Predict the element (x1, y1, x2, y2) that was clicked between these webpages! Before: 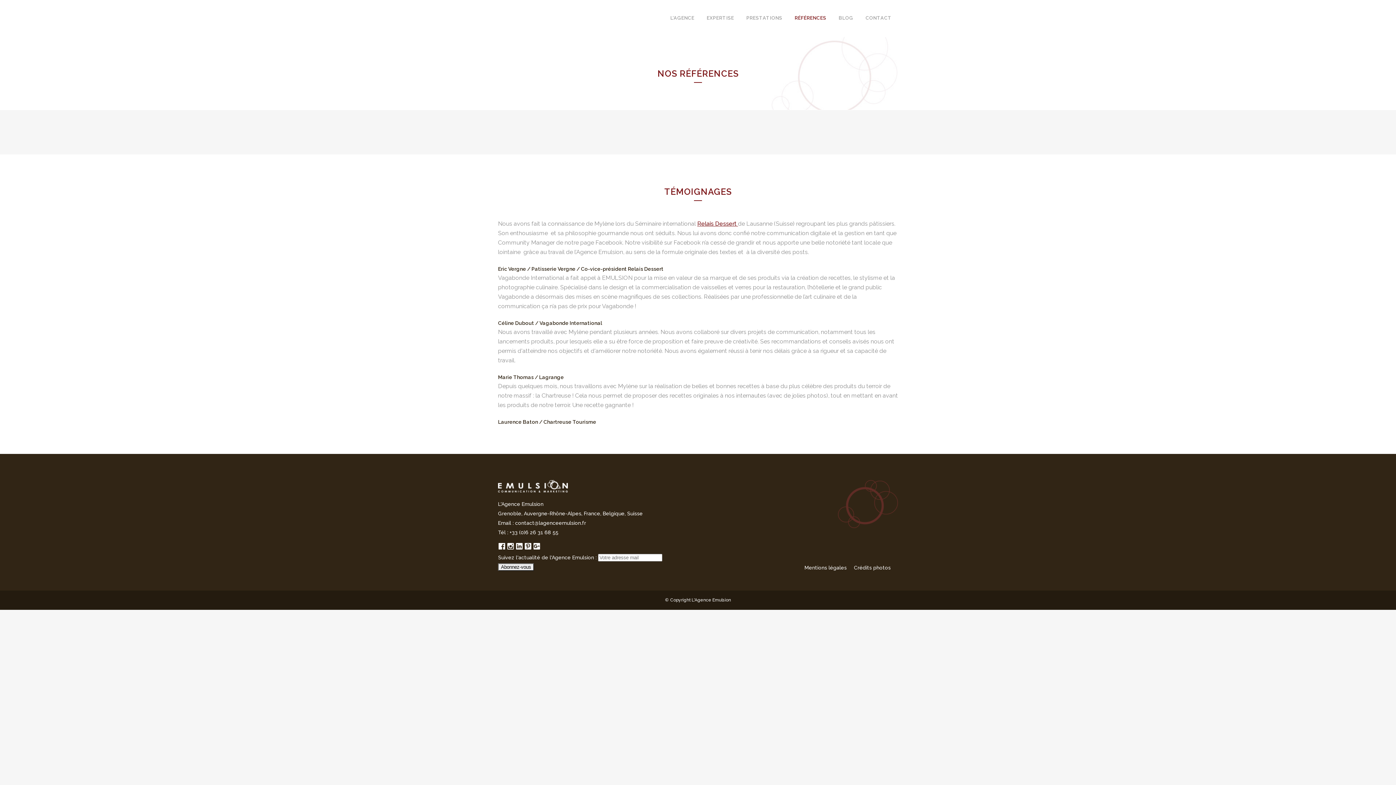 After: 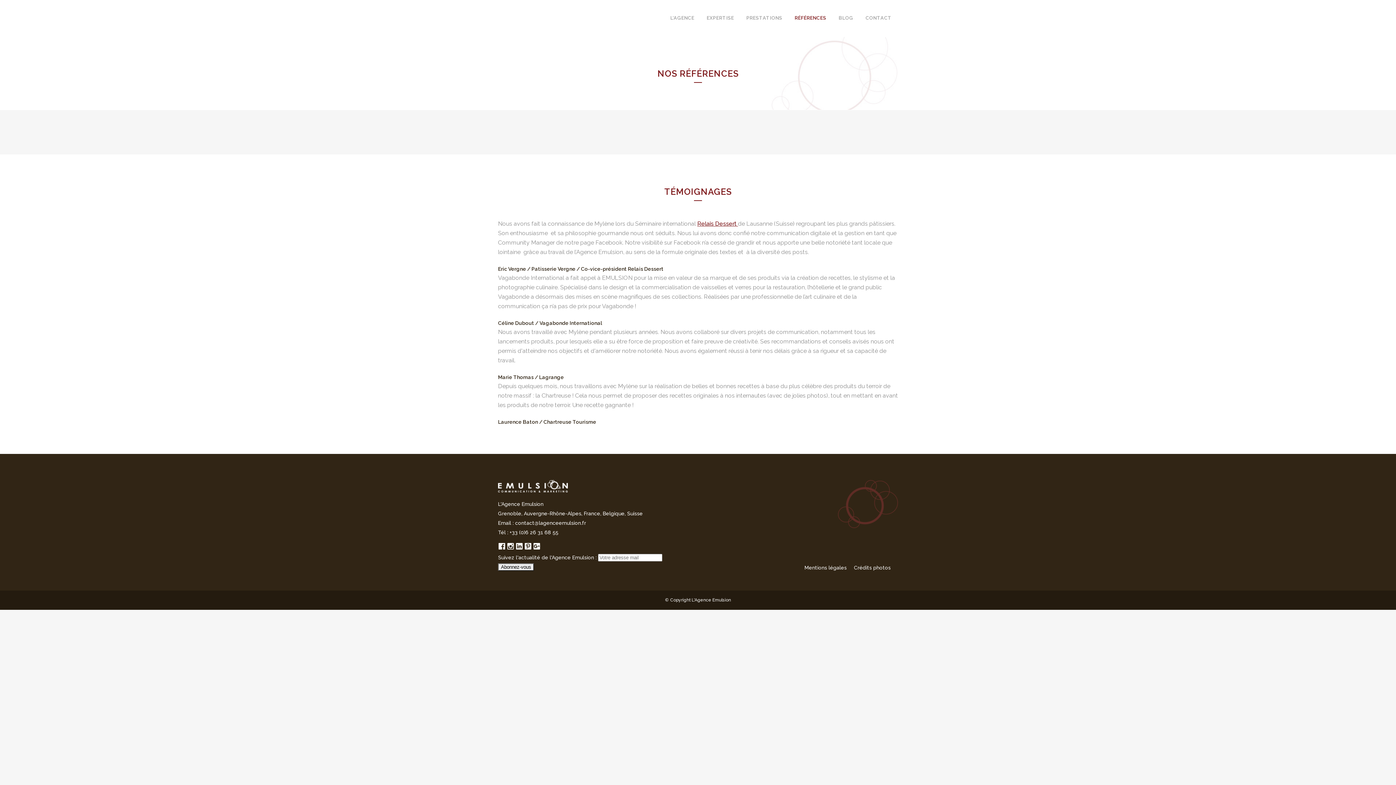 Action: bbox: (515, 545, 524, 551) label:  